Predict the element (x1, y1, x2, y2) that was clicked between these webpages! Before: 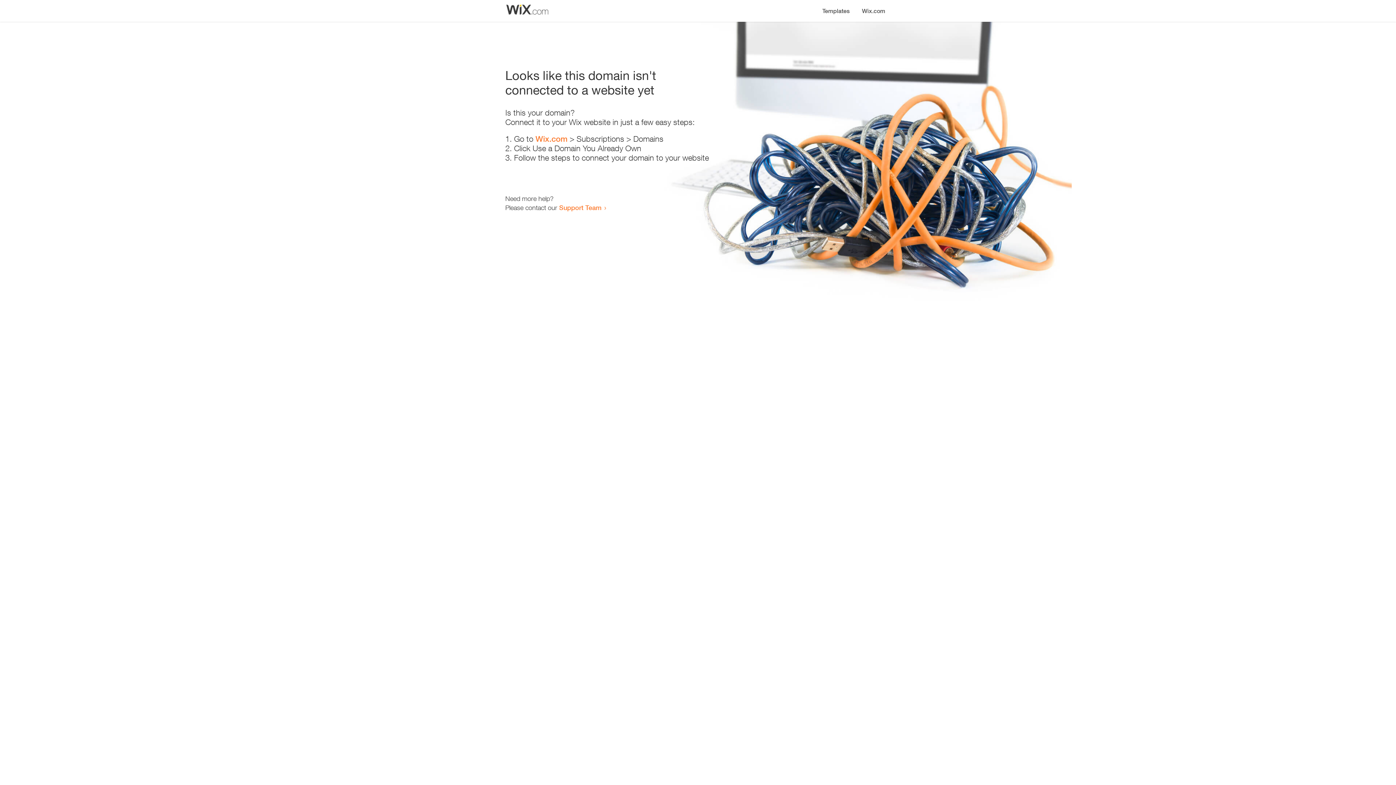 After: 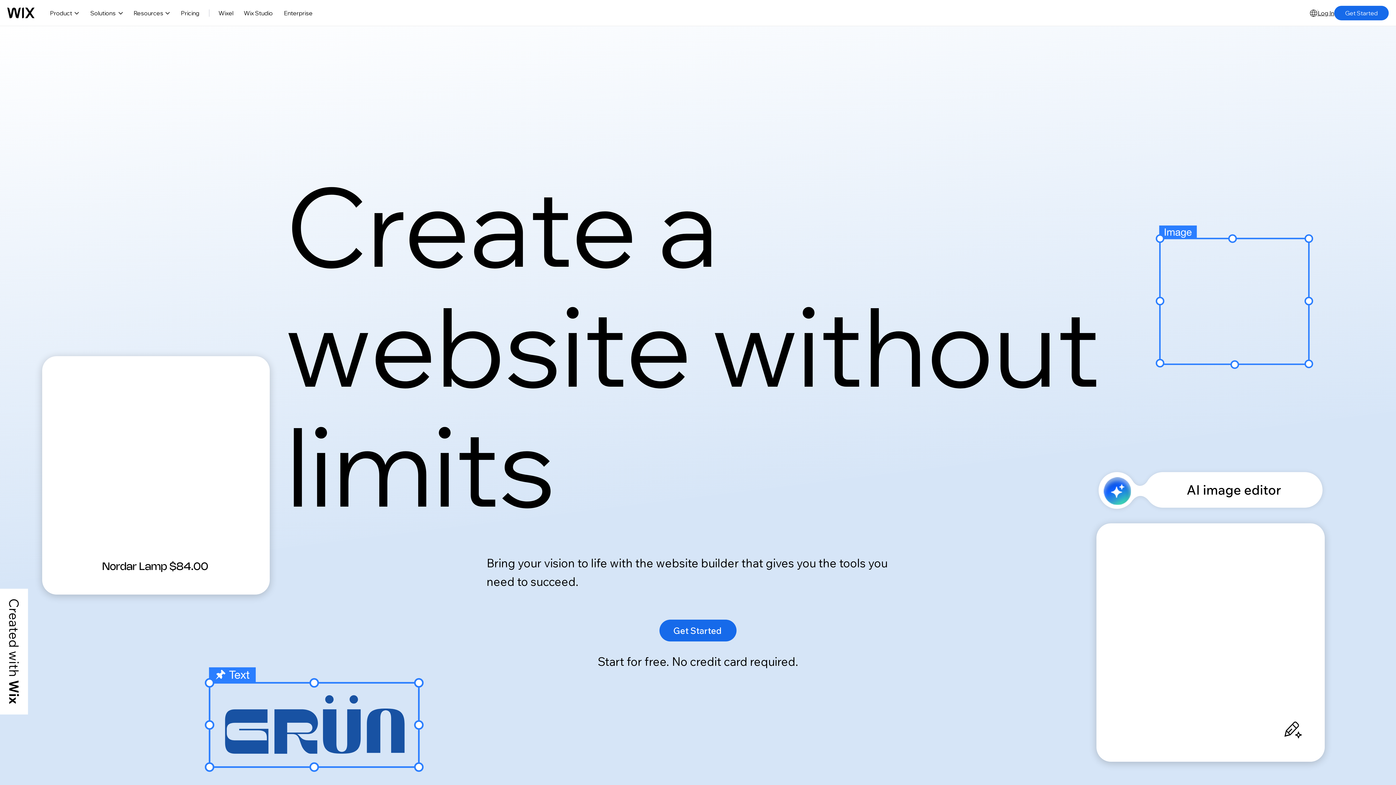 Action: label: Wix.com bbox: (535, 134, 567, 143)